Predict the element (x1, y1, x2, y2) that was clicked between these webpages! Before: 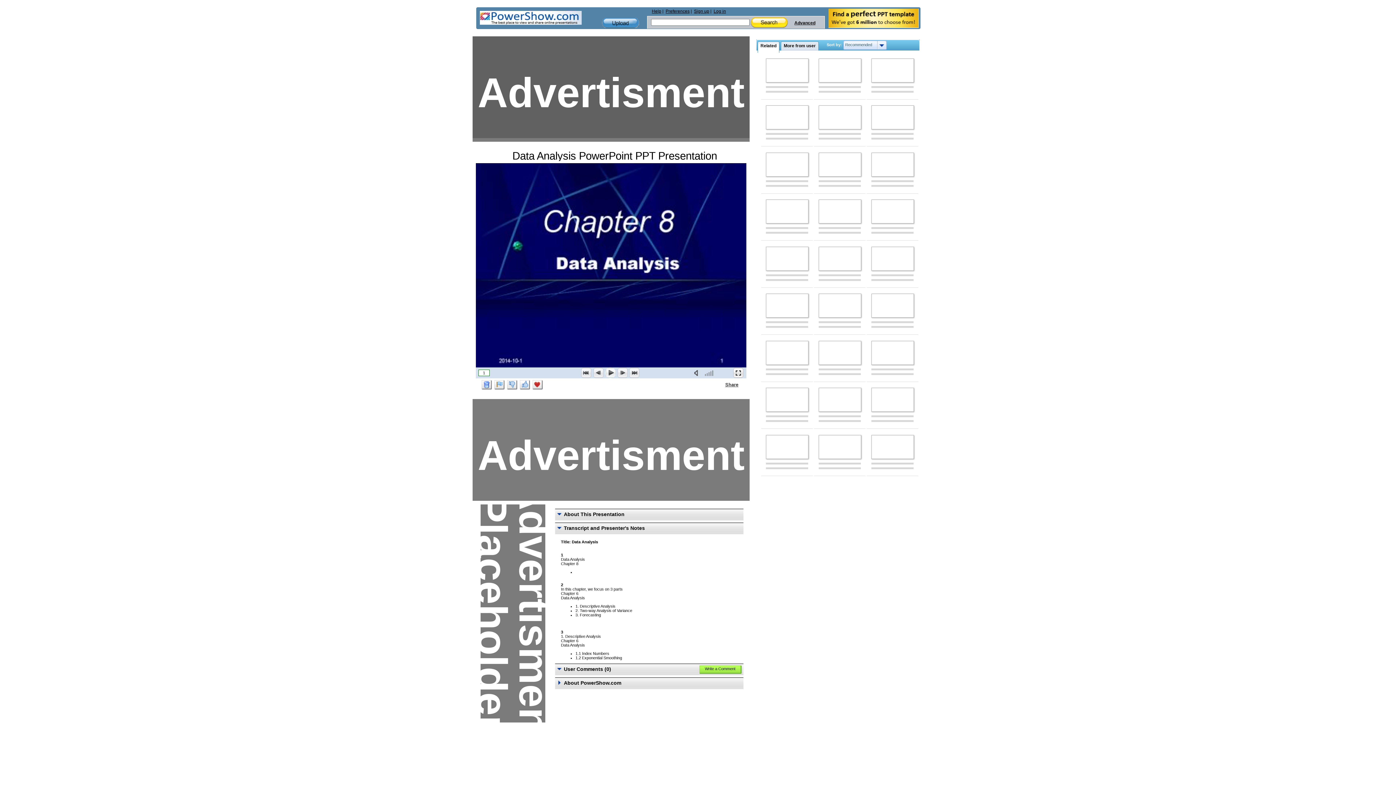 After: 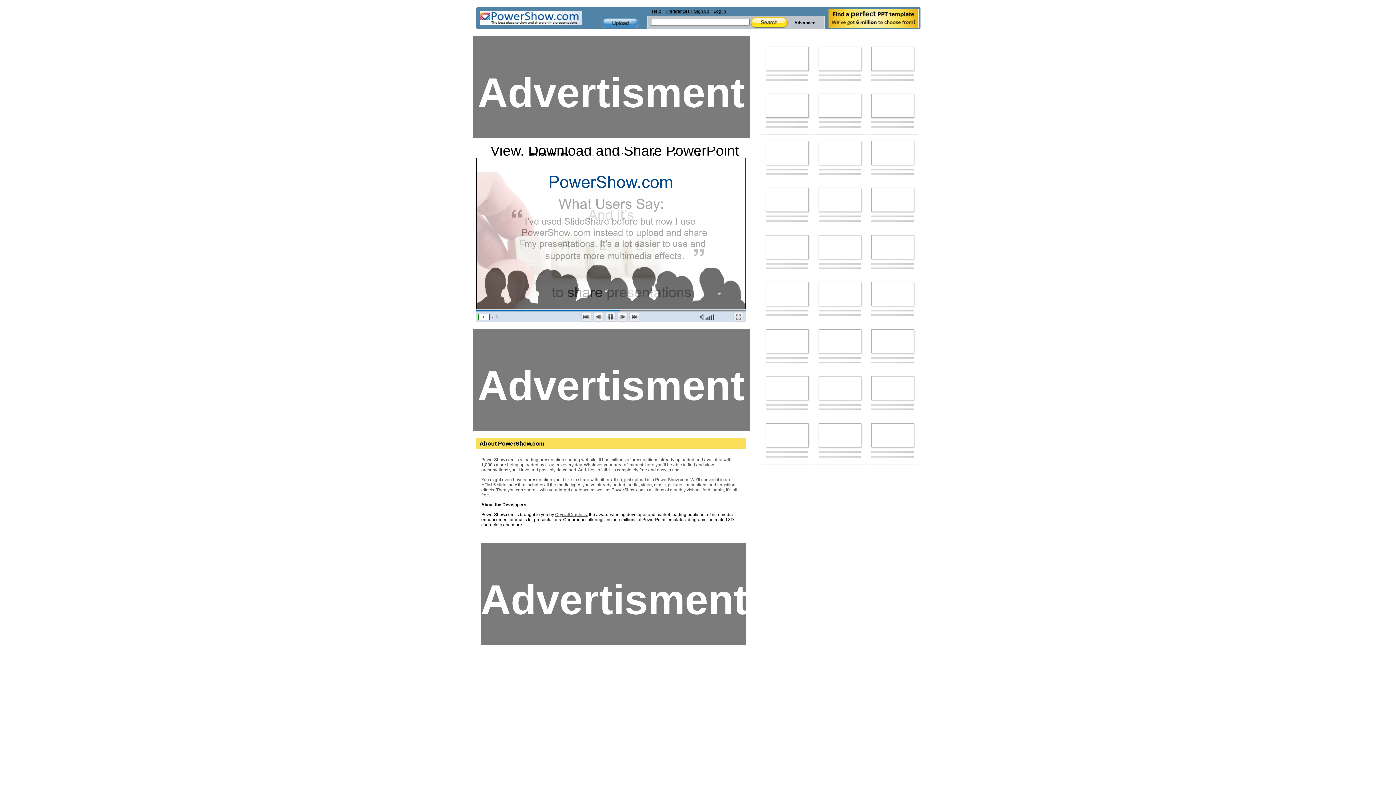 Action: bbox: (766, 105, 808, 129)